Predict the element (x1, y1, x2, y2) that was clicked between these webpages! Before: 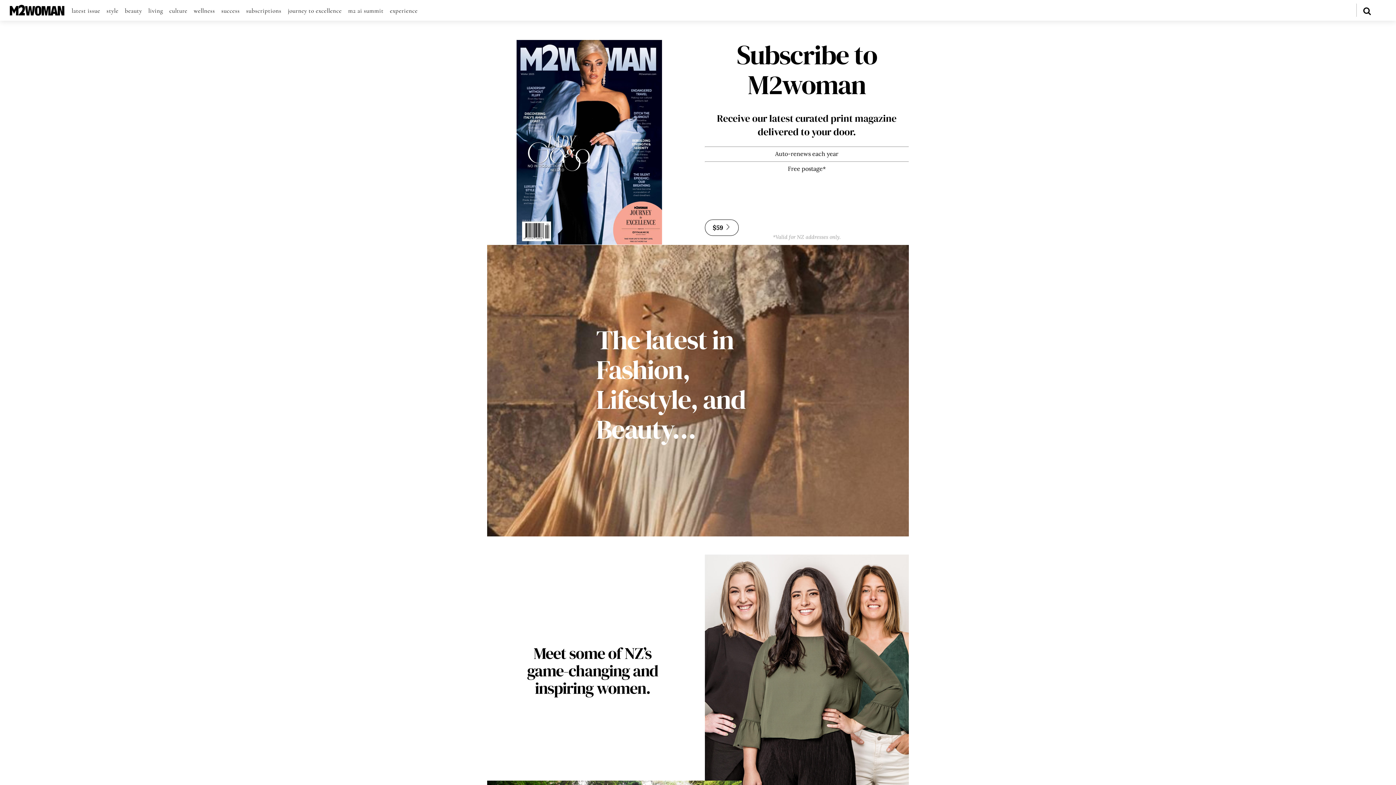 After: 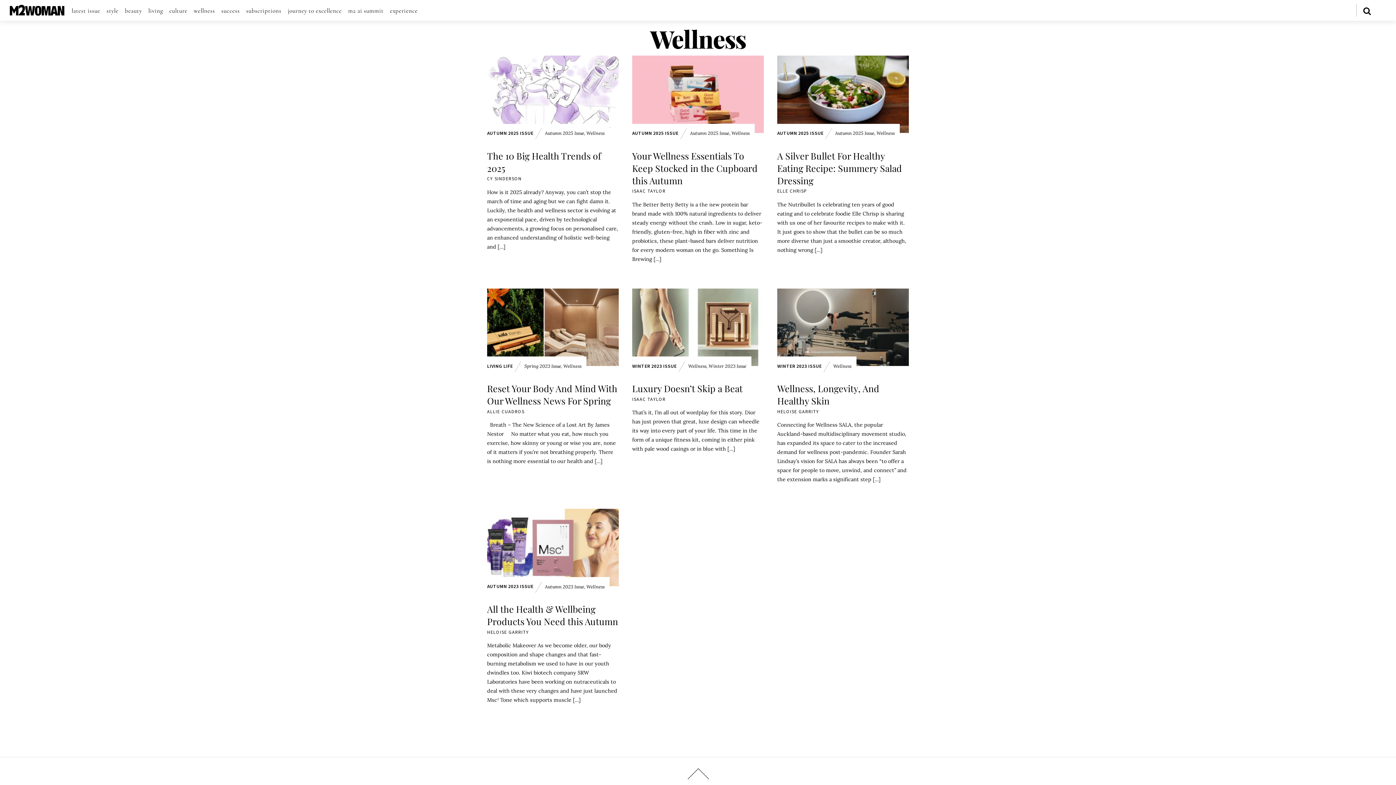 Action: bbox: (193, 6, 215, 15) label: wellness